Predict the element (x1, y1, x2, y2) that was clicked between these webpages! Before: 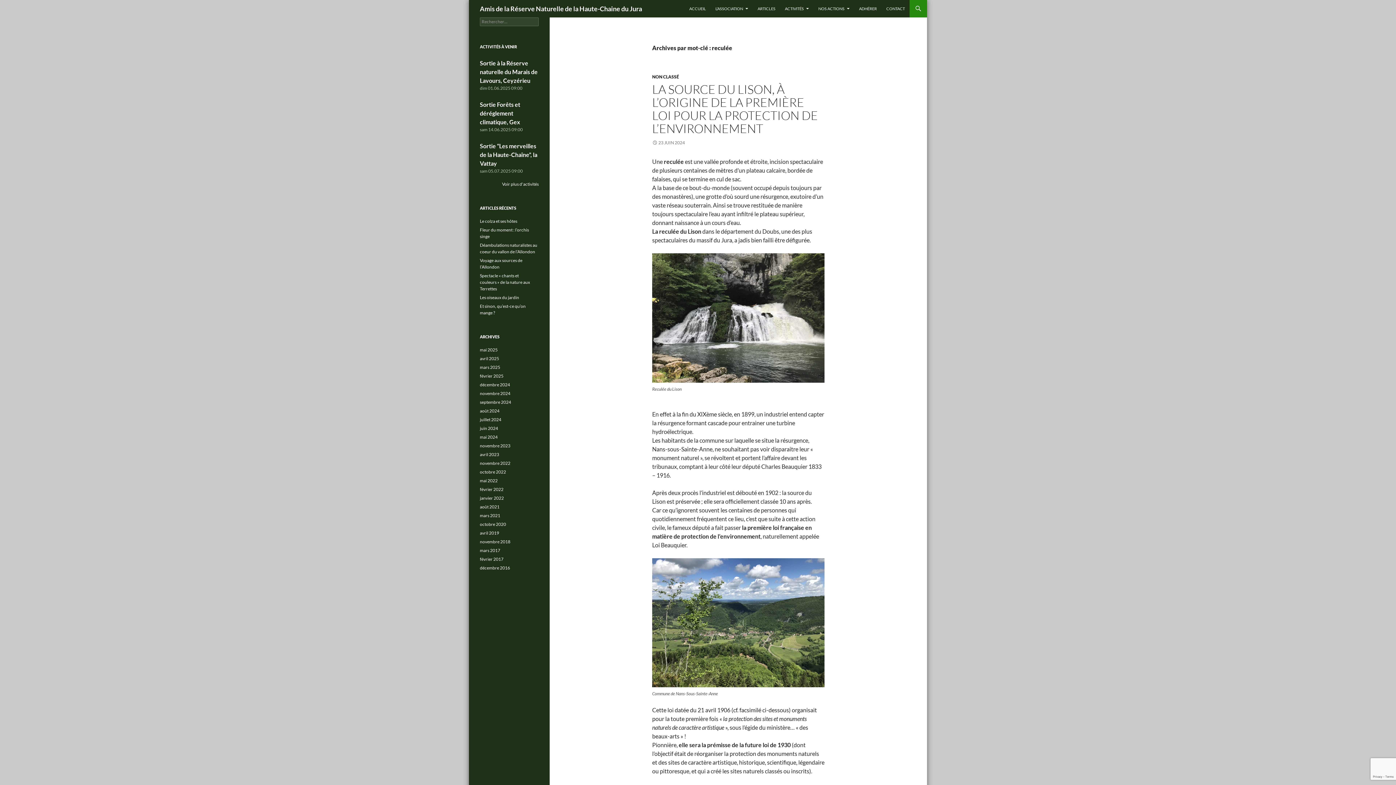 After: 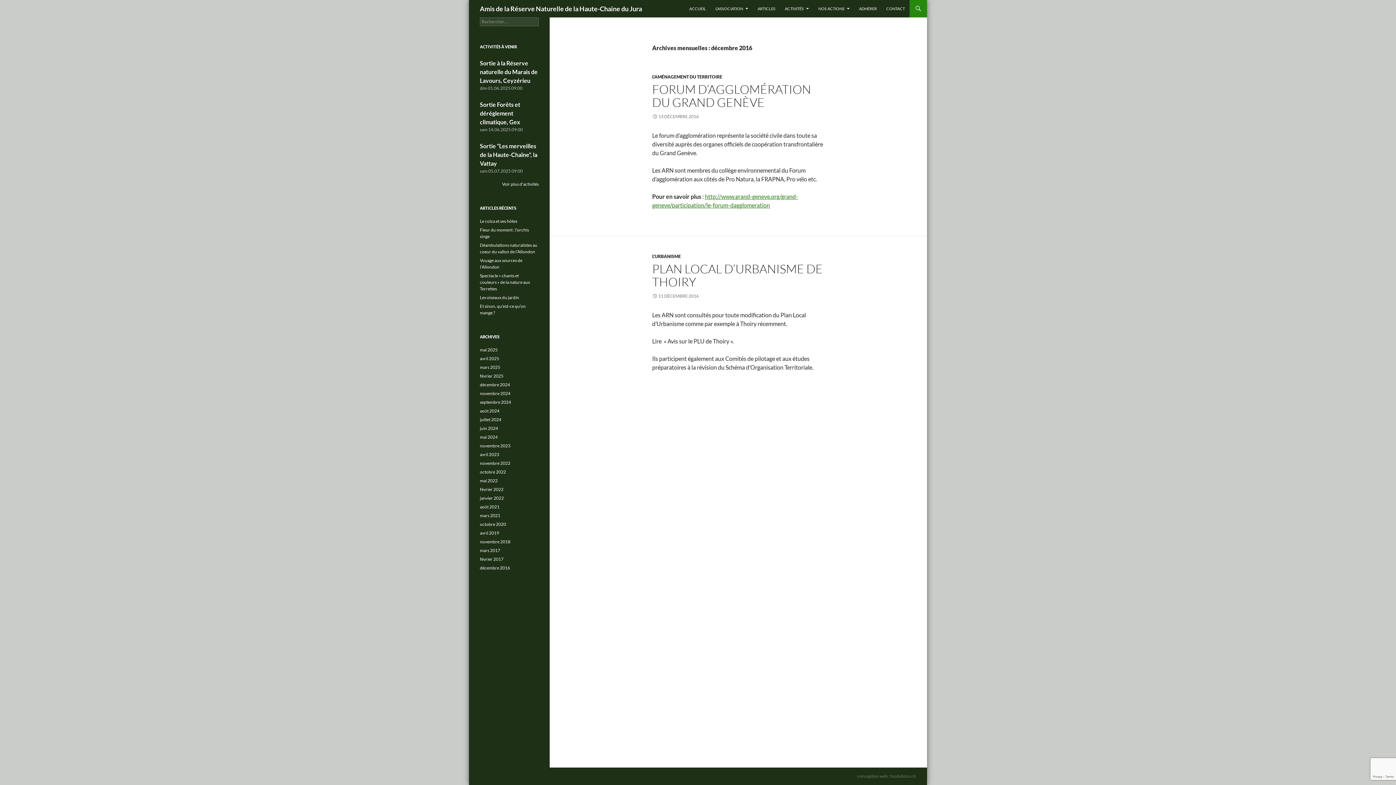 Action: label: décembre 2016 bbox: (480, 565, 510, 570)